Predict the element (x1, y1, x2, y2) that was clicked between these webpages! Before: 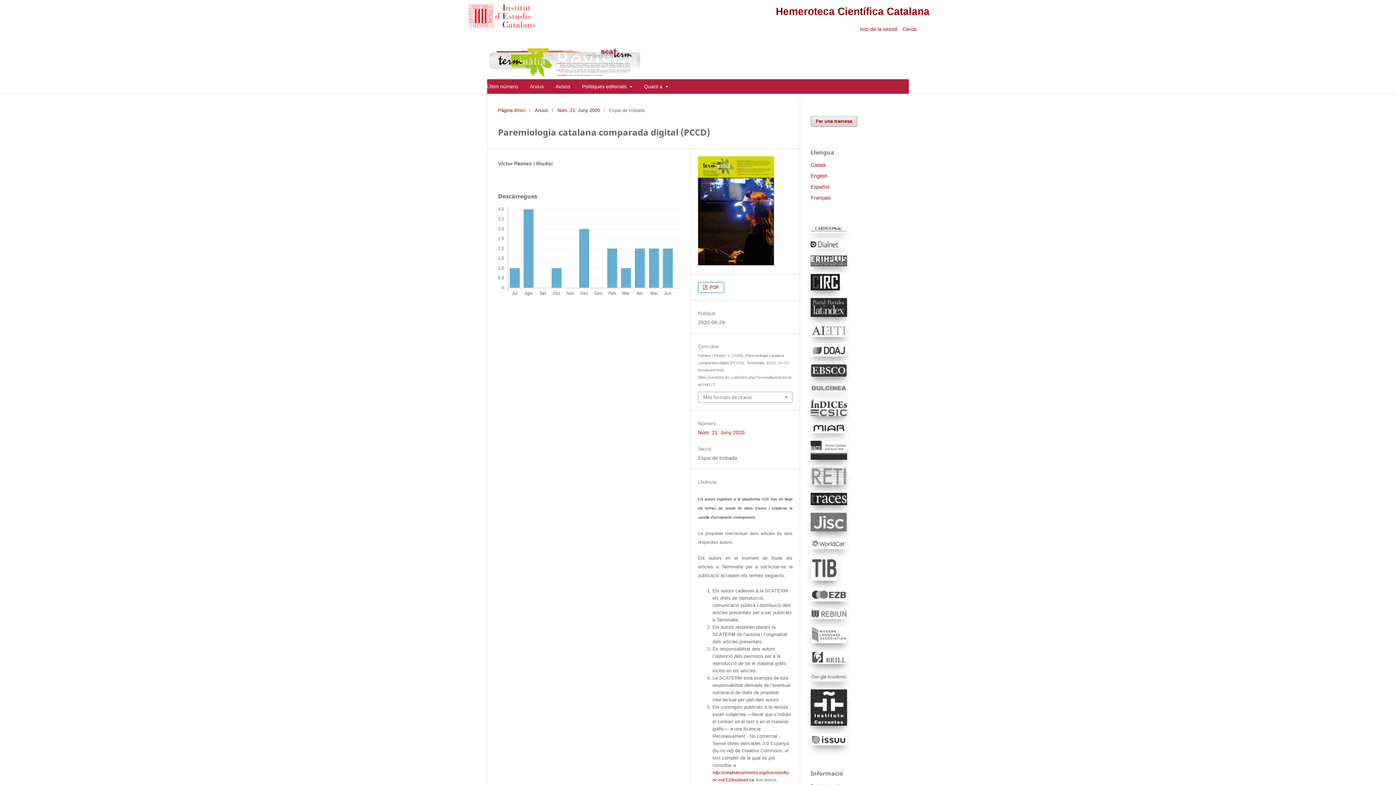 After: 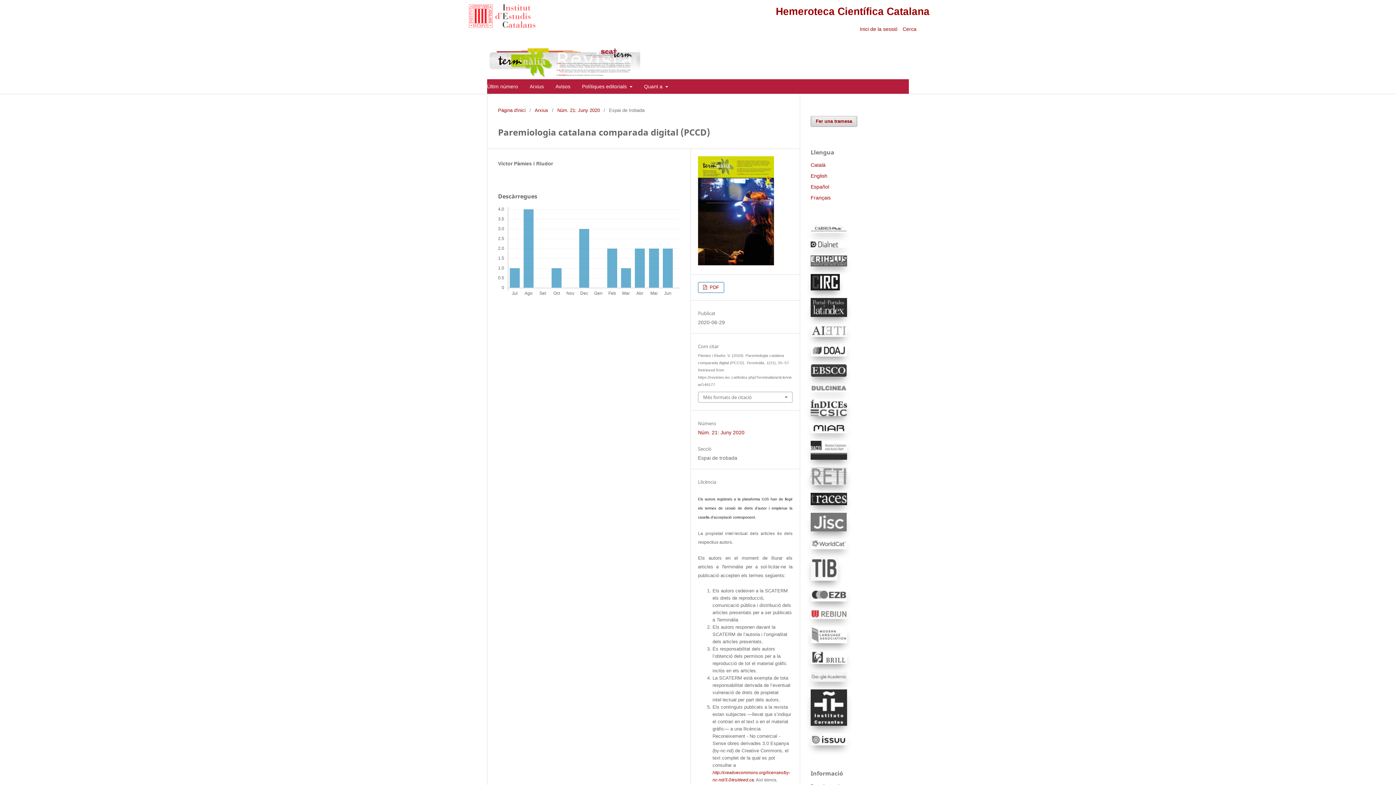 Action: bbox: (810, 614, 847, 620)